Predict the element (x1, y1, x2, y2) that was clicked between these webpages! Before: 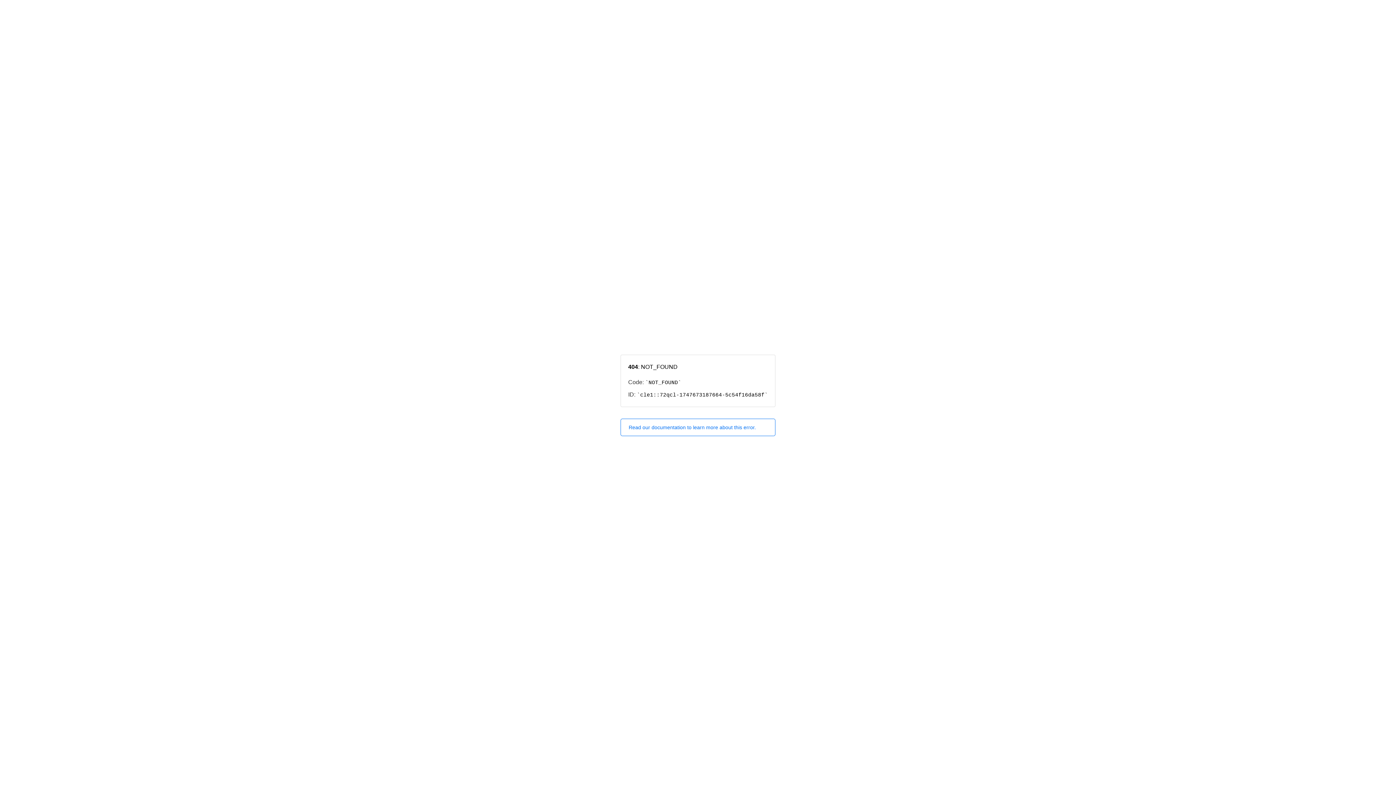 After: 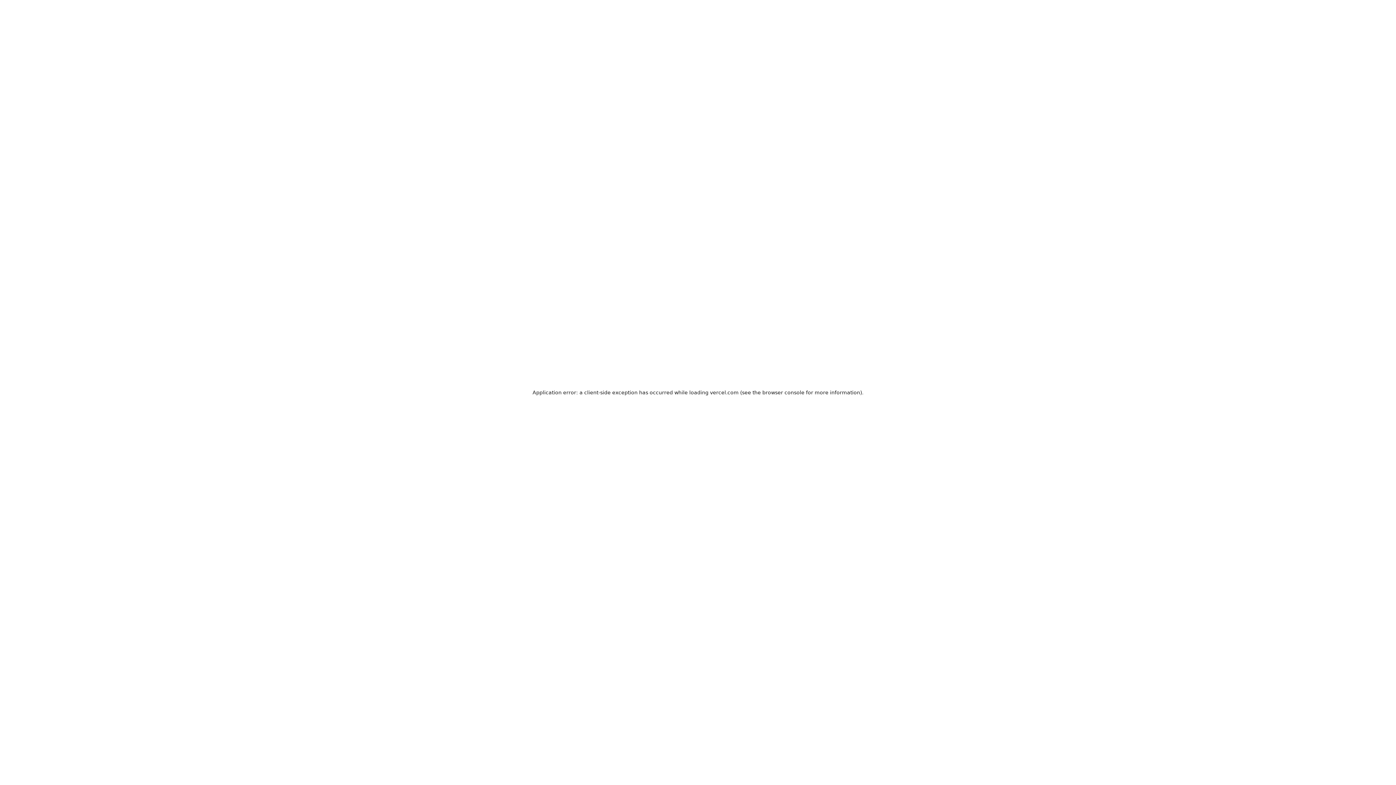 Action: bbox: (620, 418, 775, 436) label: Read our documentation to learn more about this error.